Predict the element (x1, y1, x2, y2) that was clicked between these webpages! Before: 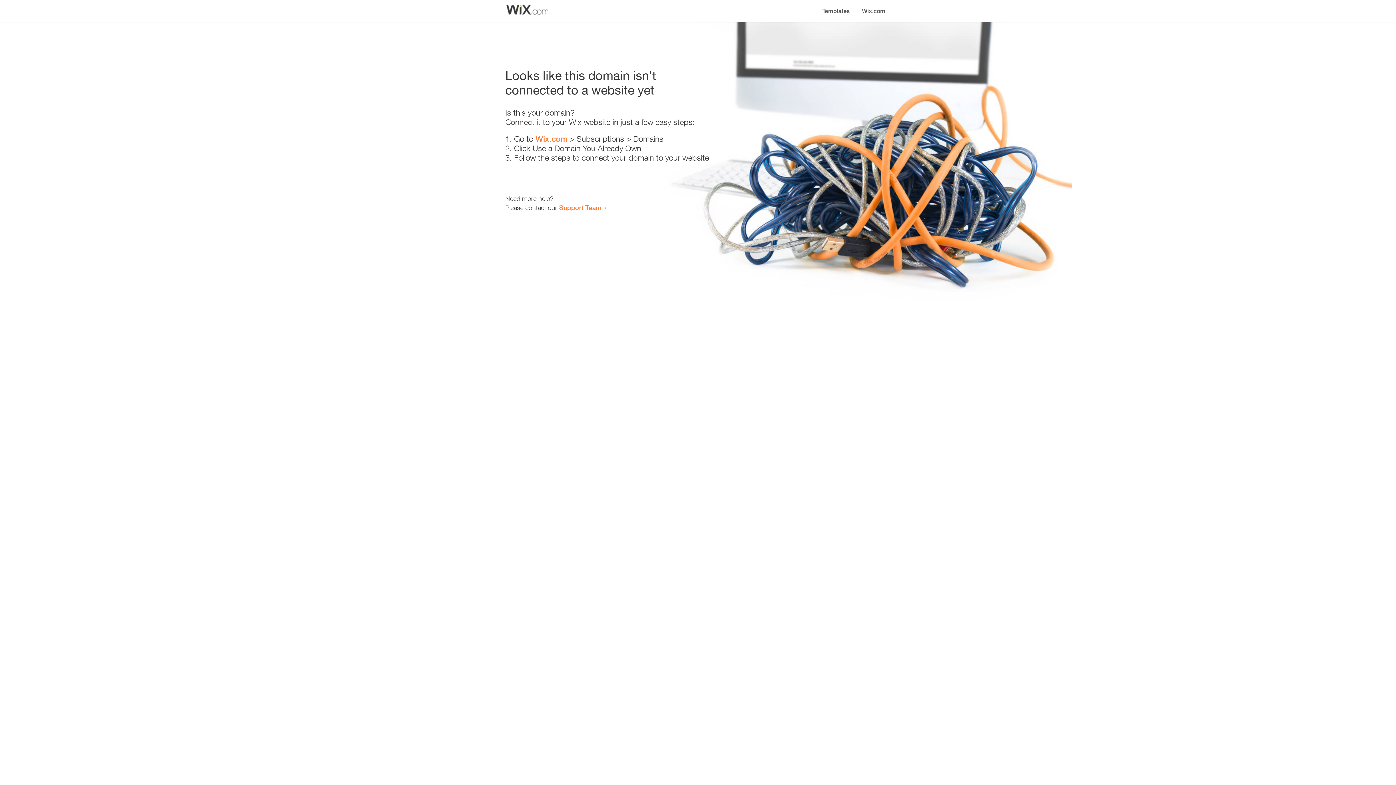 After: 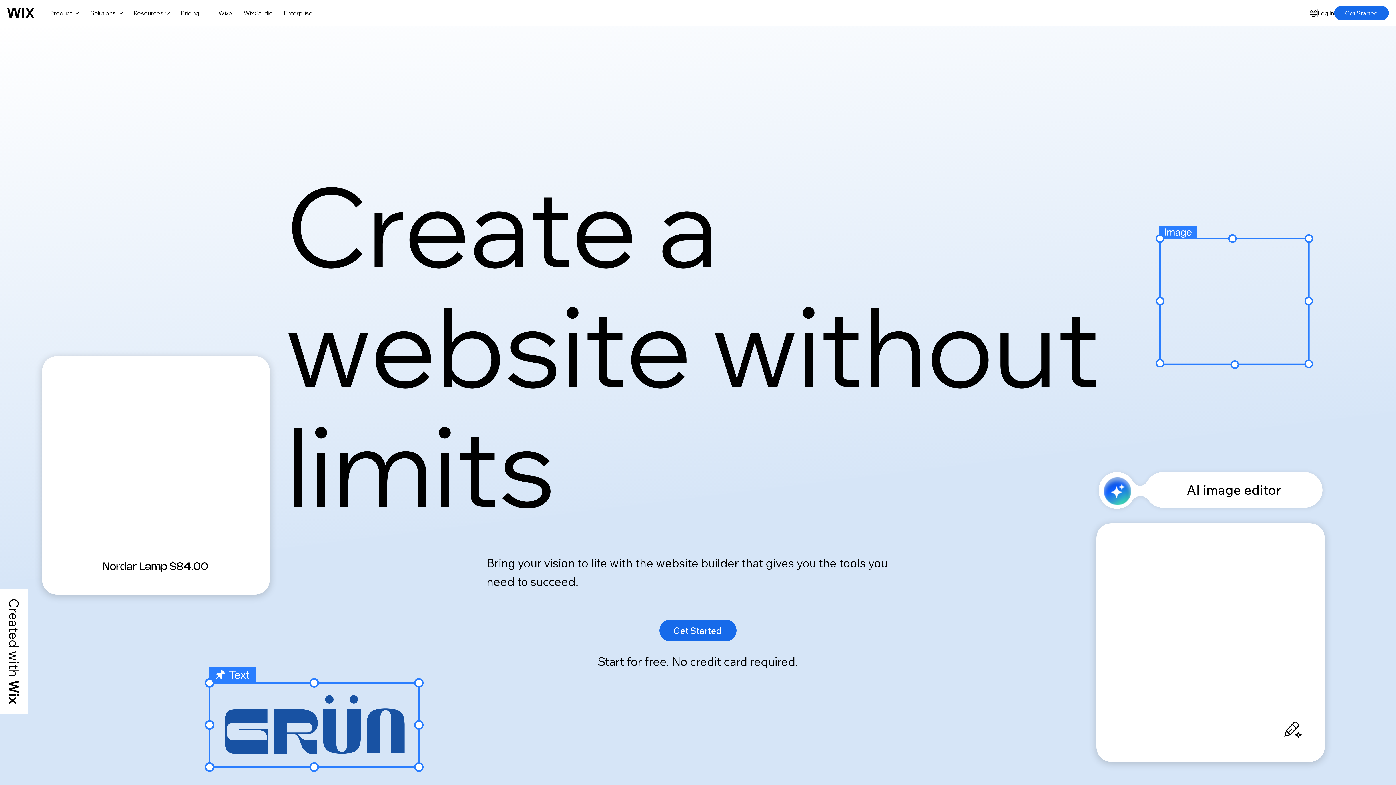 Action: bbox: (535, 134, 567, 143) label: Wix.com